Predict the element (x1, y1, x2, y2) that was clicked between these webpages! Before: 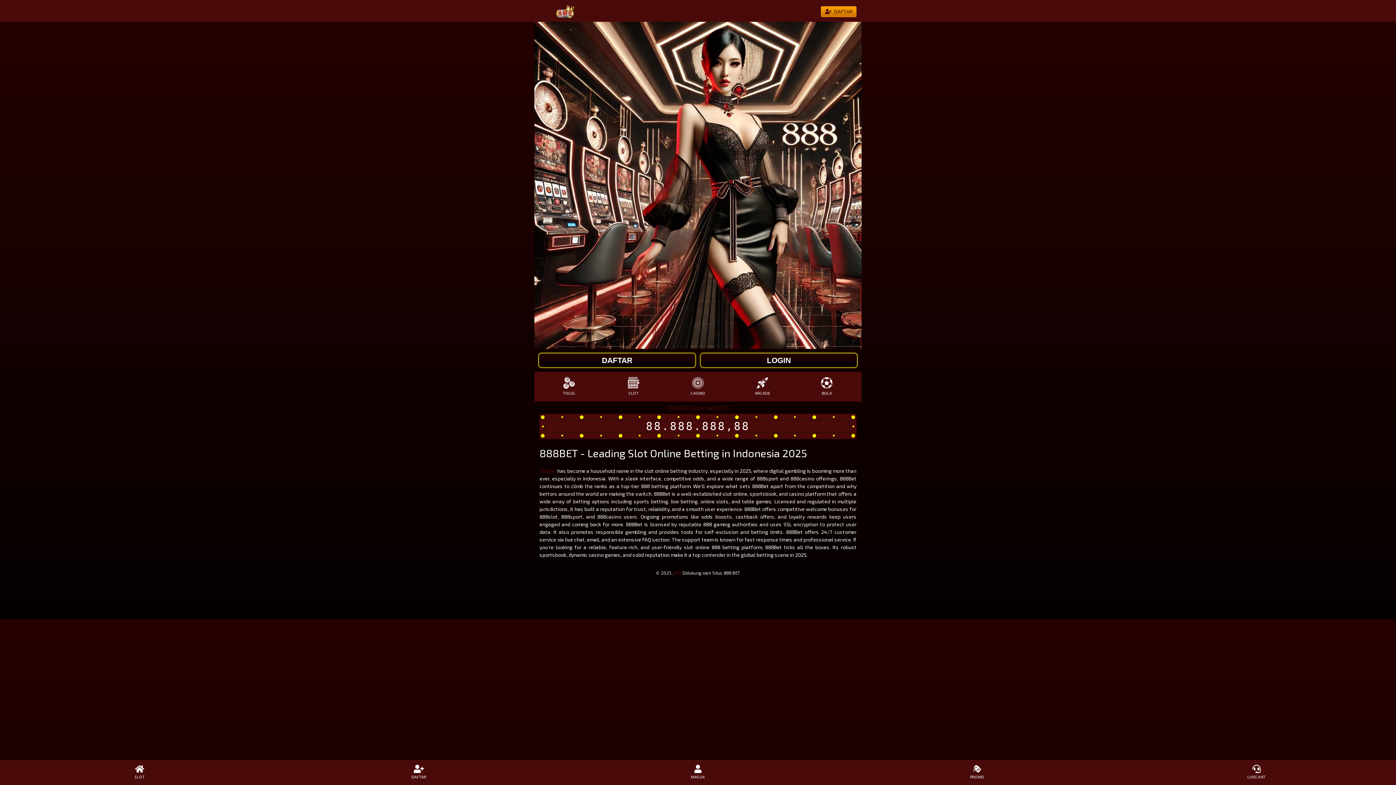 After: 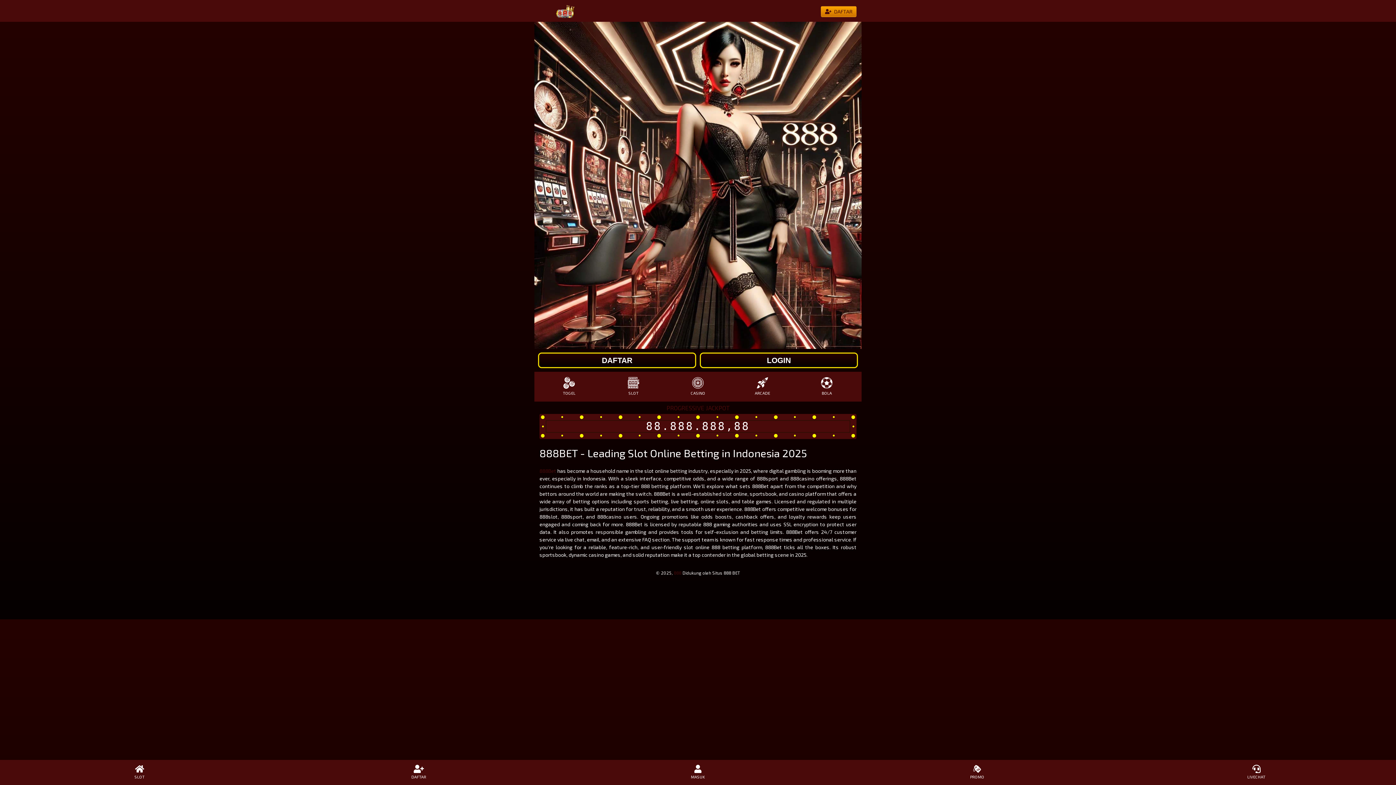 Action: bbox: (539, 467, 556, 474) label: 888Bet